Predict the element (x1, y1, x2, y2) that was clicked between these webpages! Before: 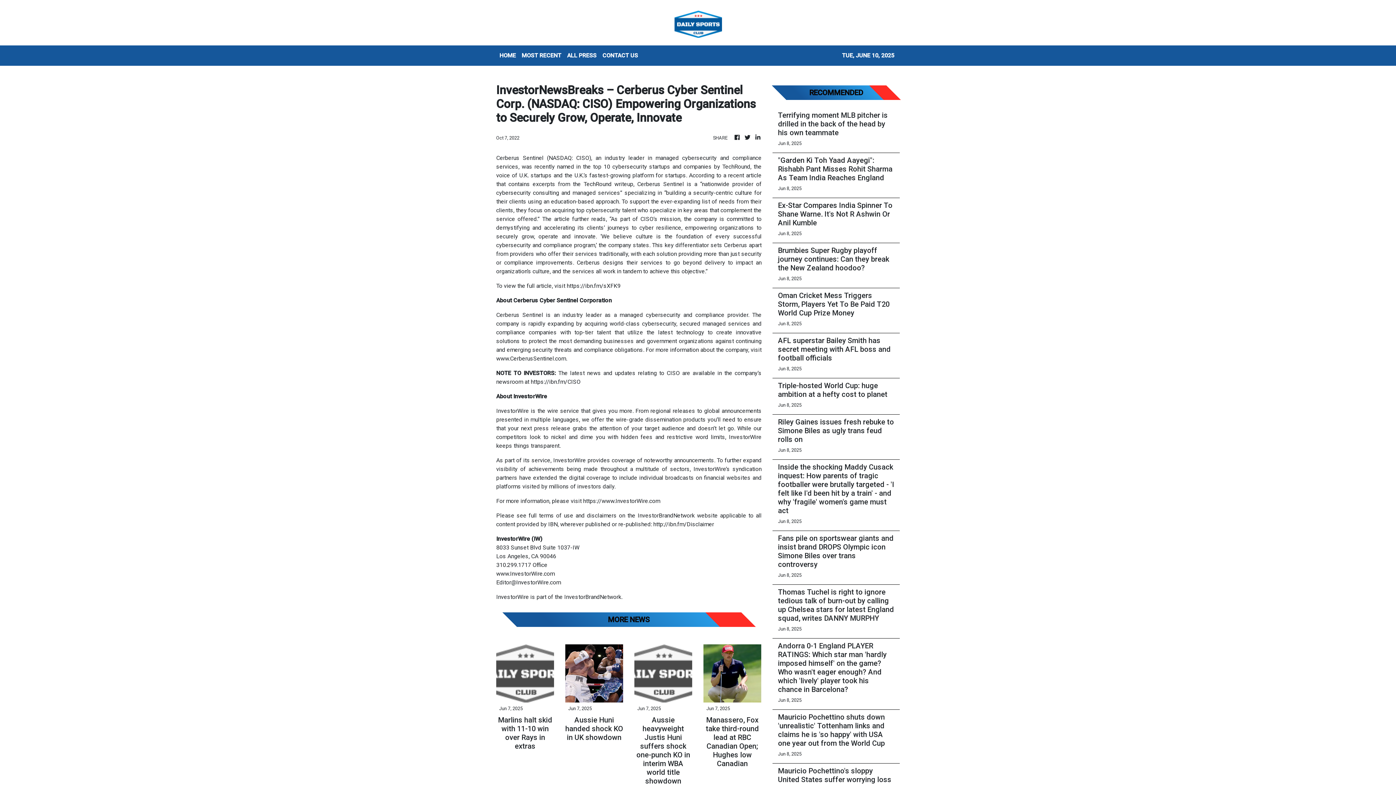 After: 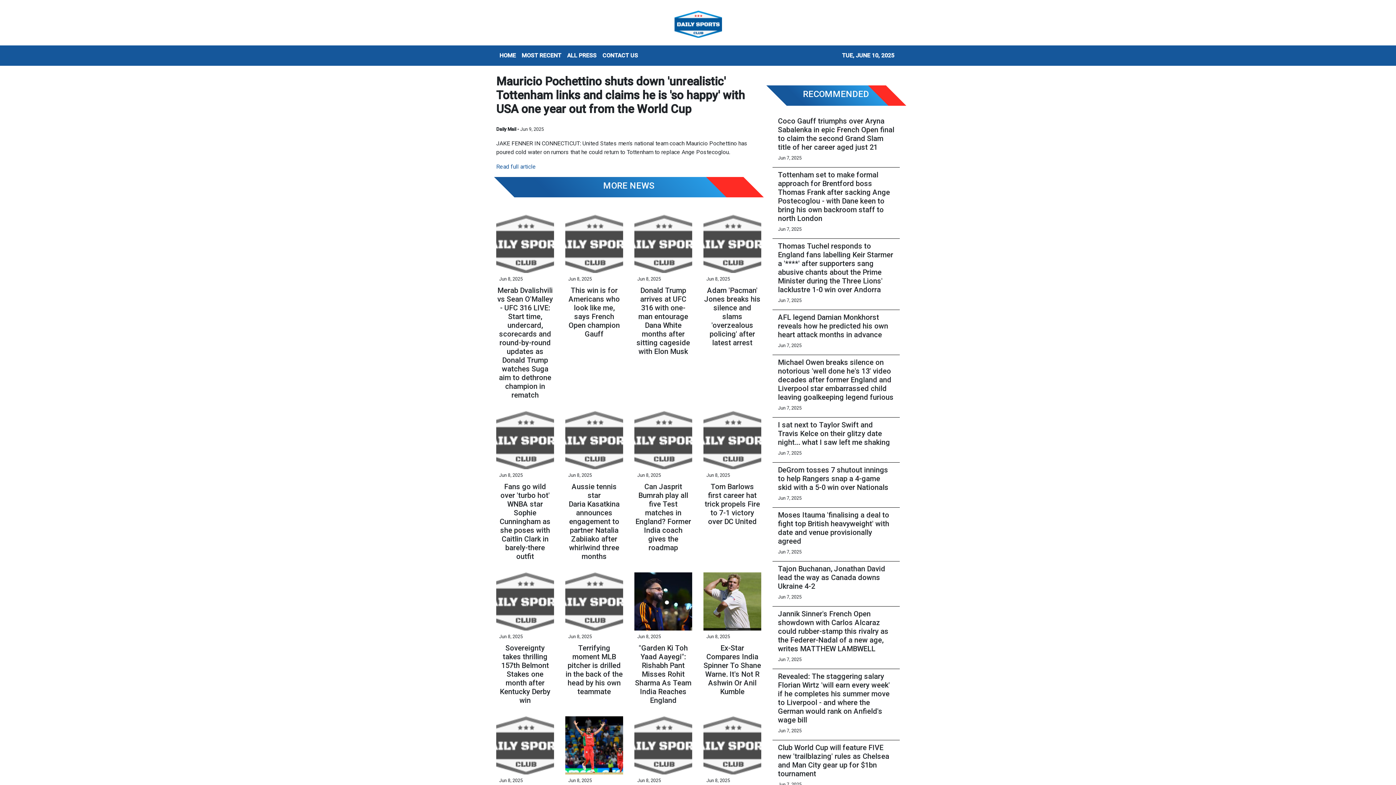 Action: label: Mauricio Pochettino shuts down 'unrealistic' Tottenham links and claims he is 'so happy' with USA one year out from the World Cup bbox: (778, 713, 894, 748)